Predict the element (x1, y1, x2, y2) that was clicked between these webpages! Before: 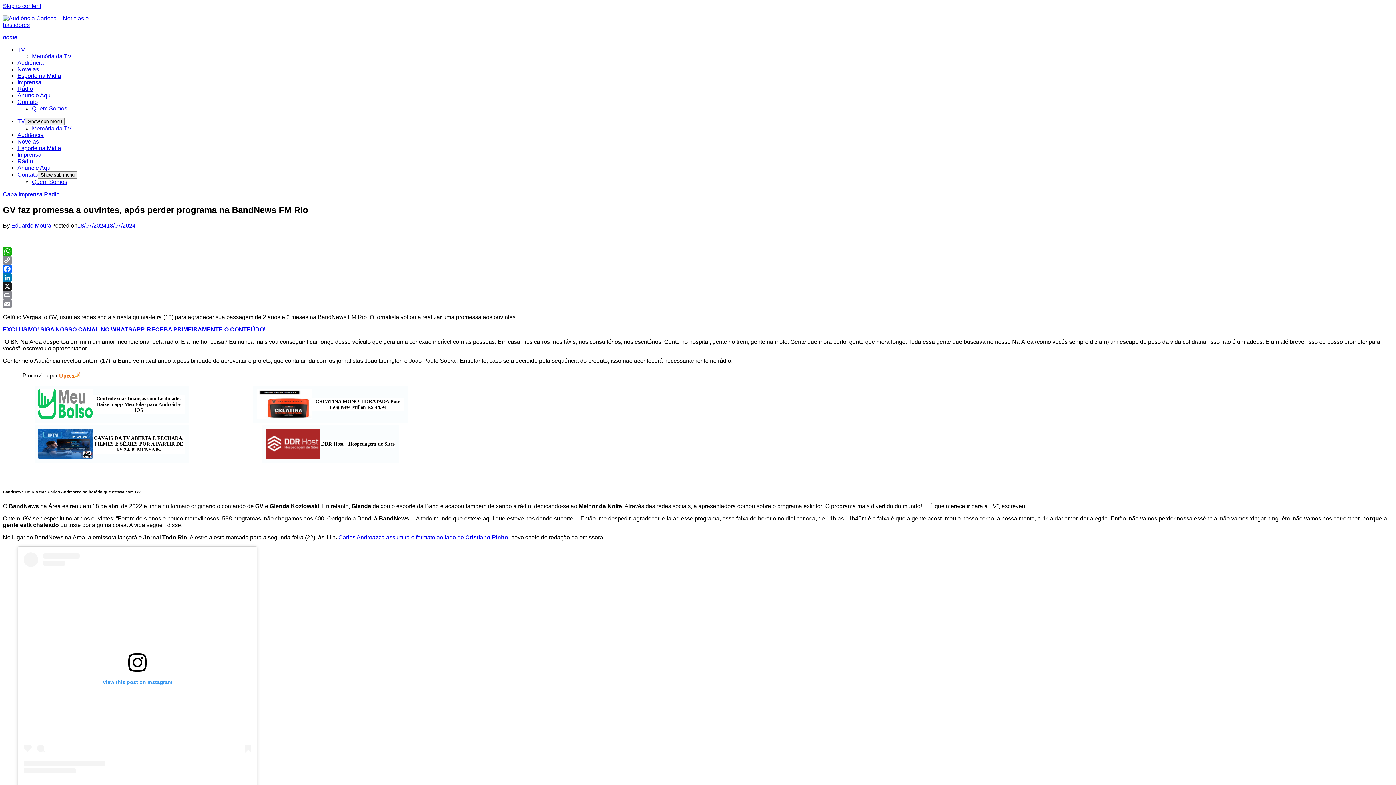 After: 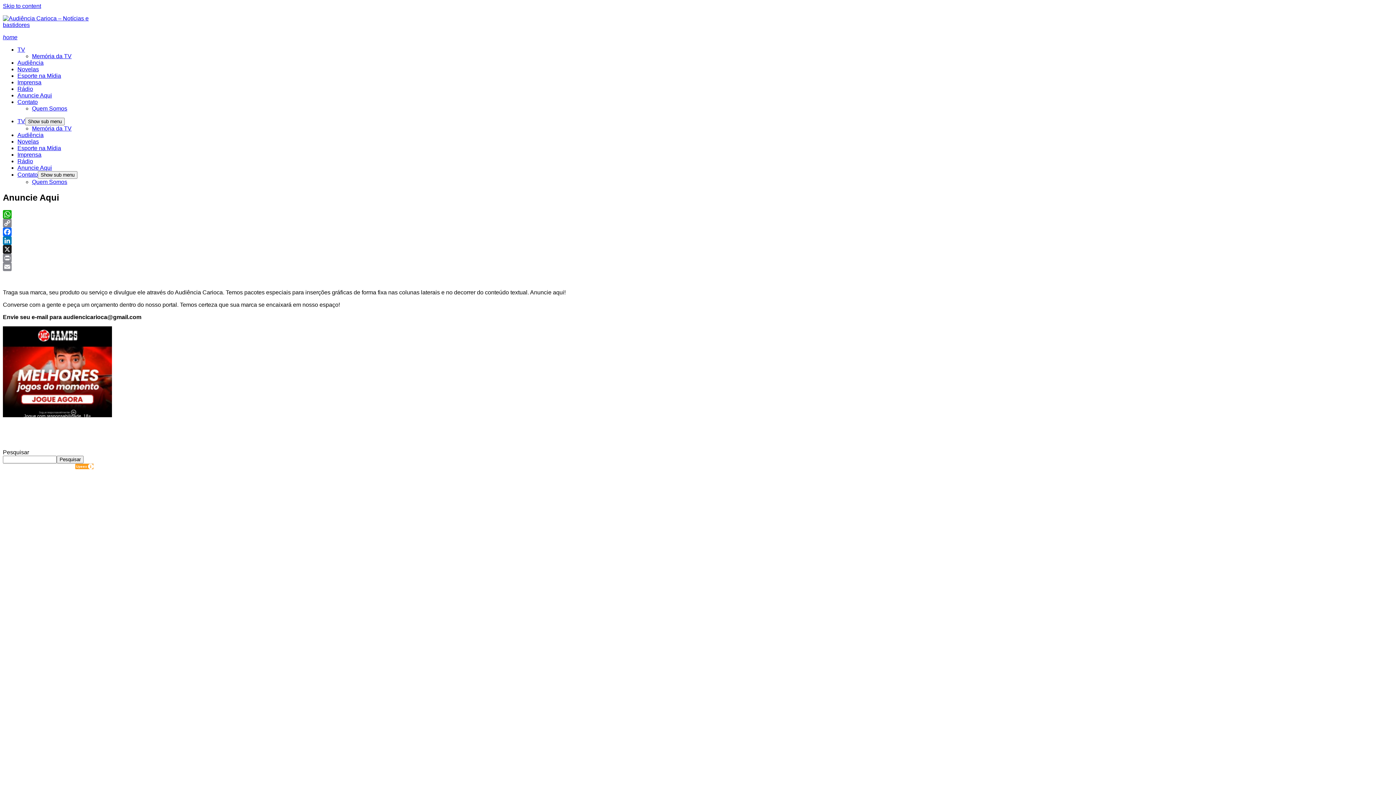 Action: bbox: (17, 92, 52, 98) label: Anuncie Aqui